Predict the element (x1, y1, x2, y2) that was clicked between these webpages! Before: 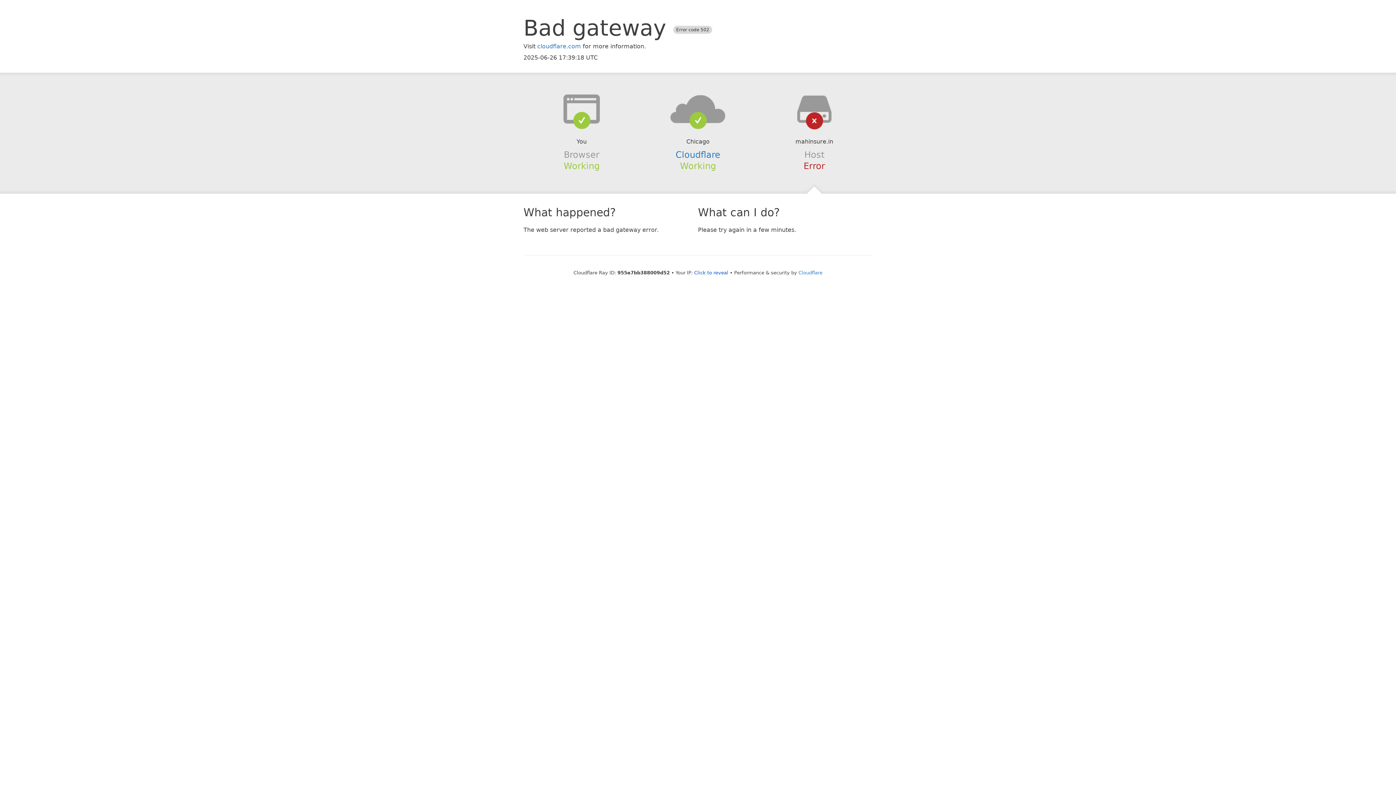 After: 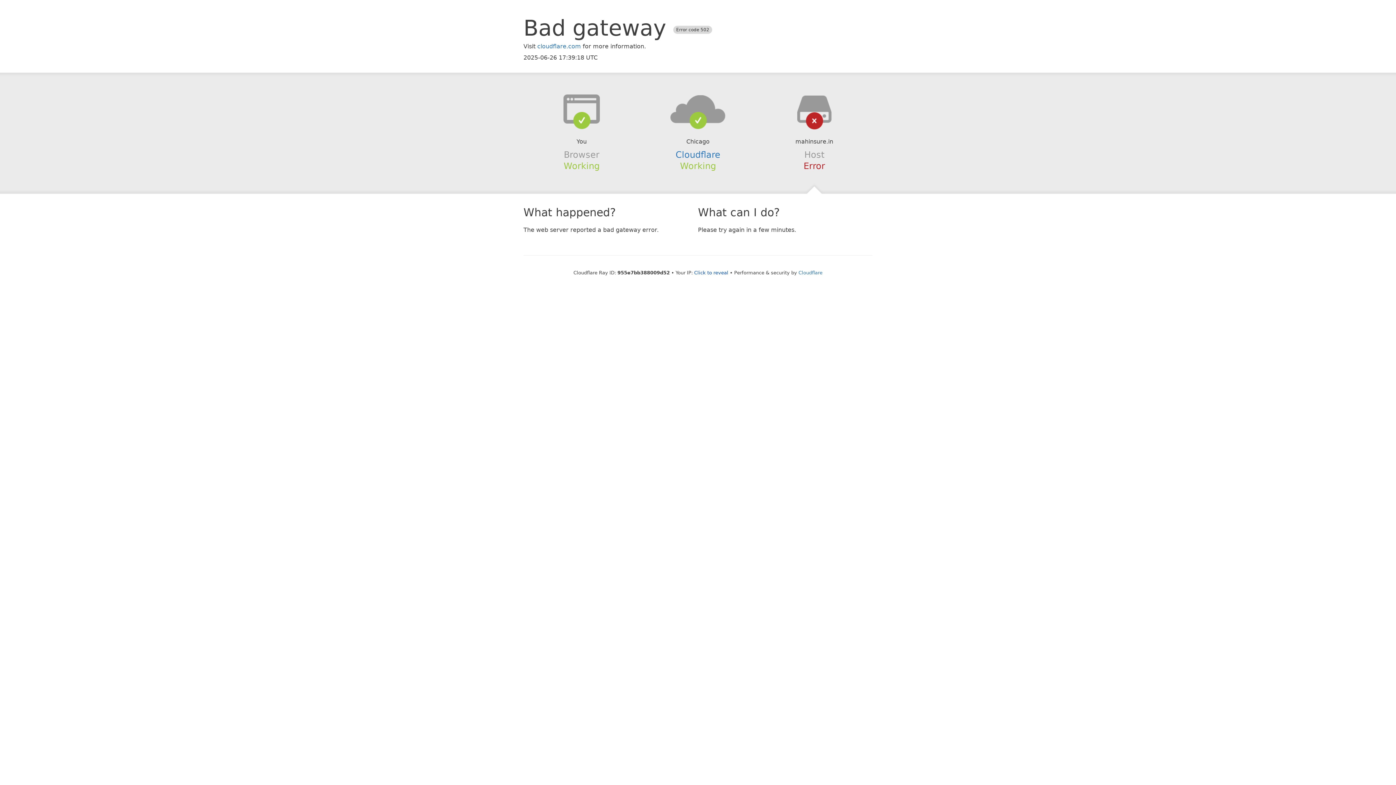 Action: bbox: (639, 94, 756, 123)